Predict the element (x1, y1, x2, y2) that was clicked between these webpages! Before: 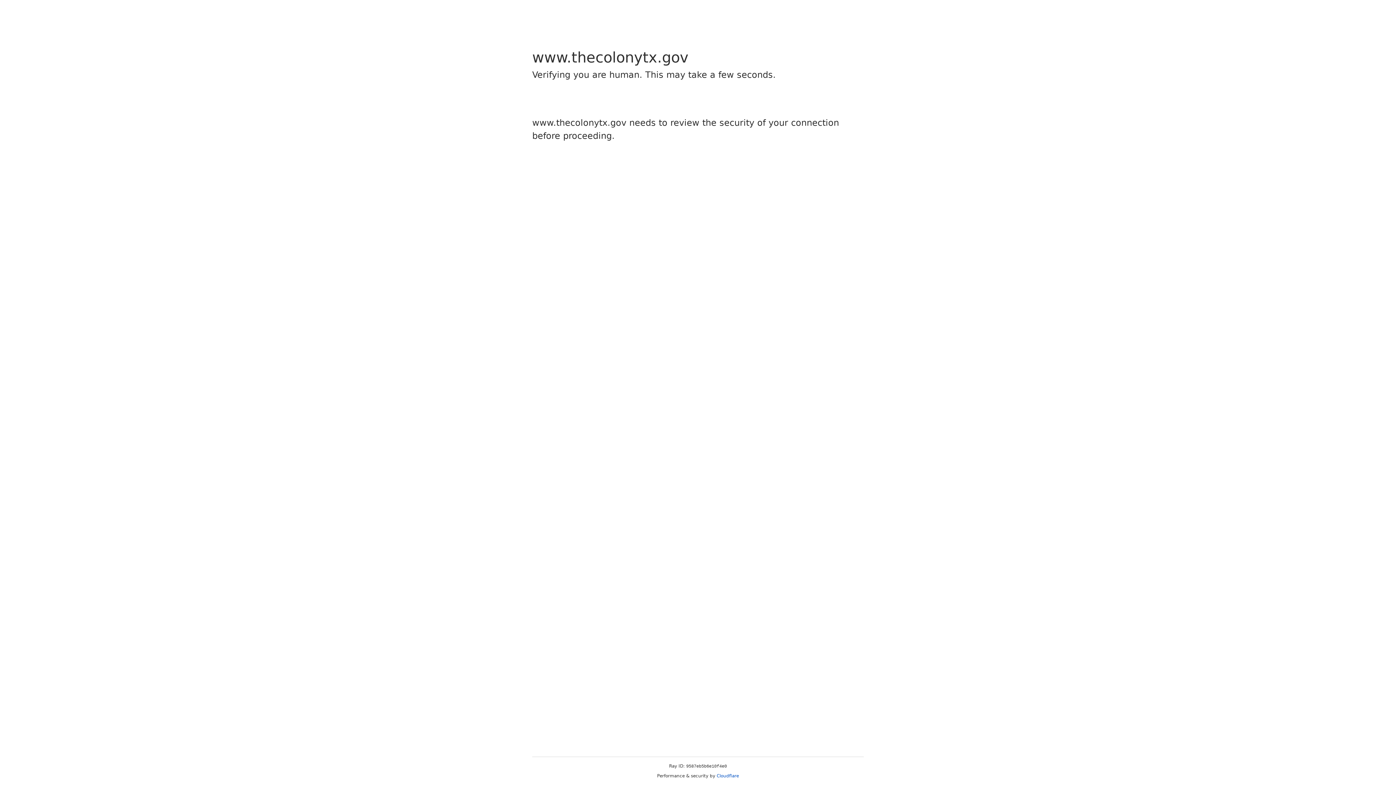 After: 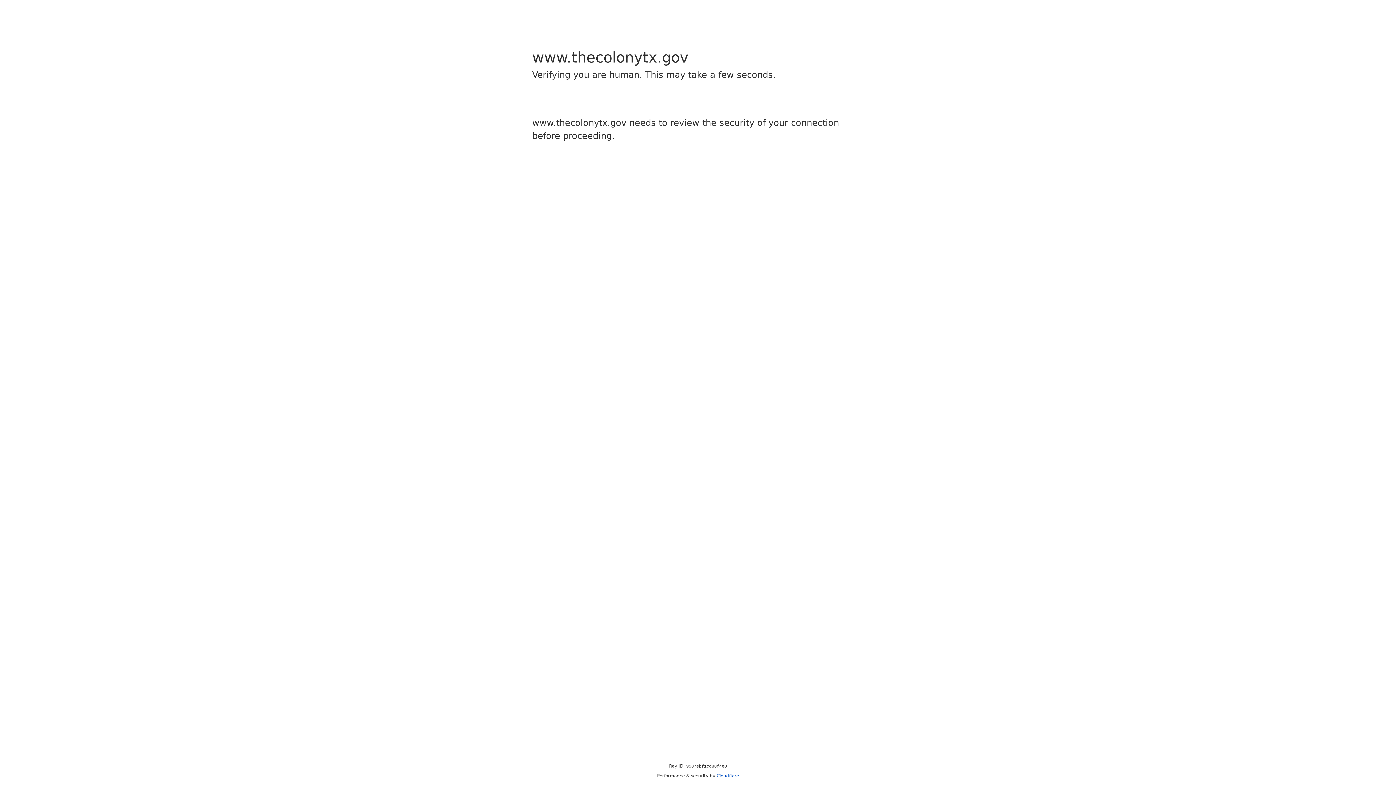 Action: bbox: (716, 773, 739, 778) label: Cloudflare